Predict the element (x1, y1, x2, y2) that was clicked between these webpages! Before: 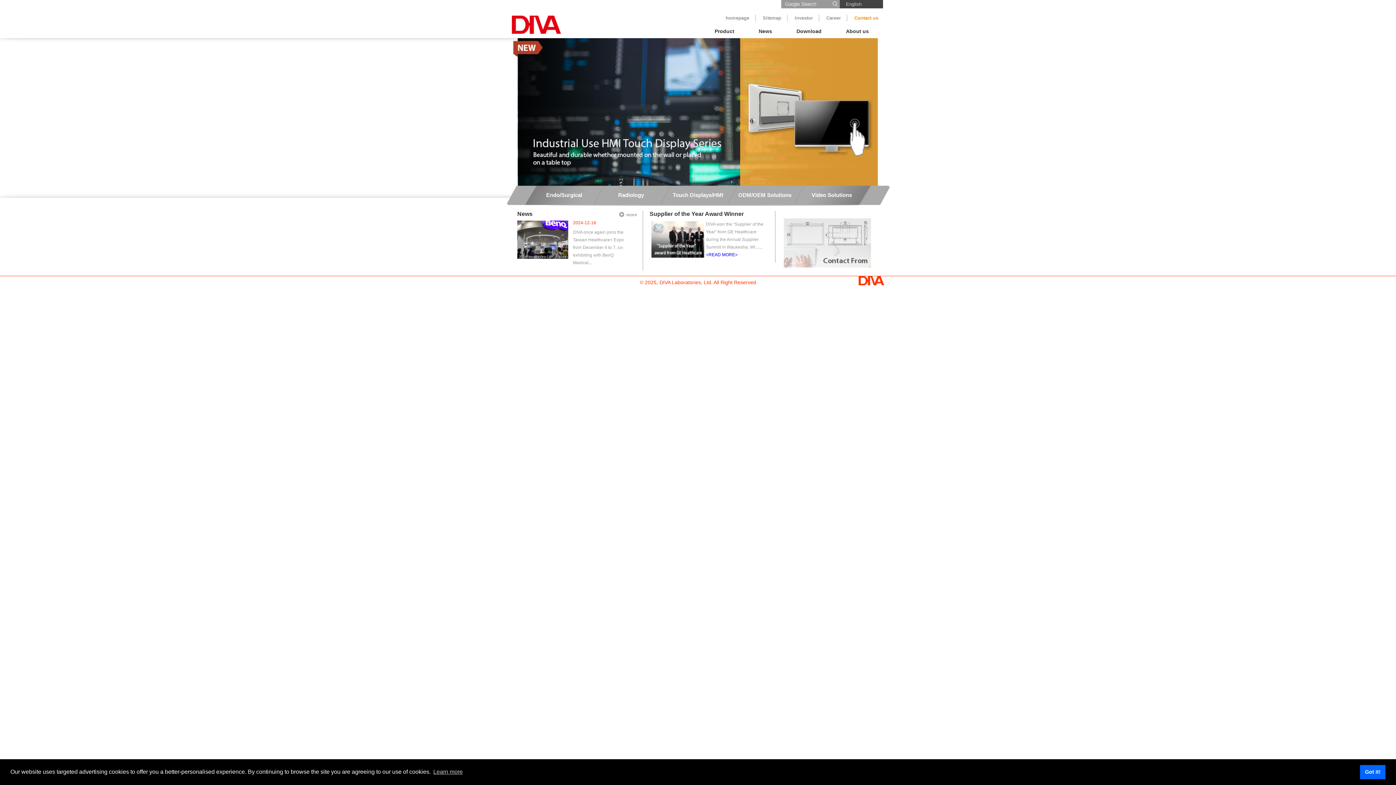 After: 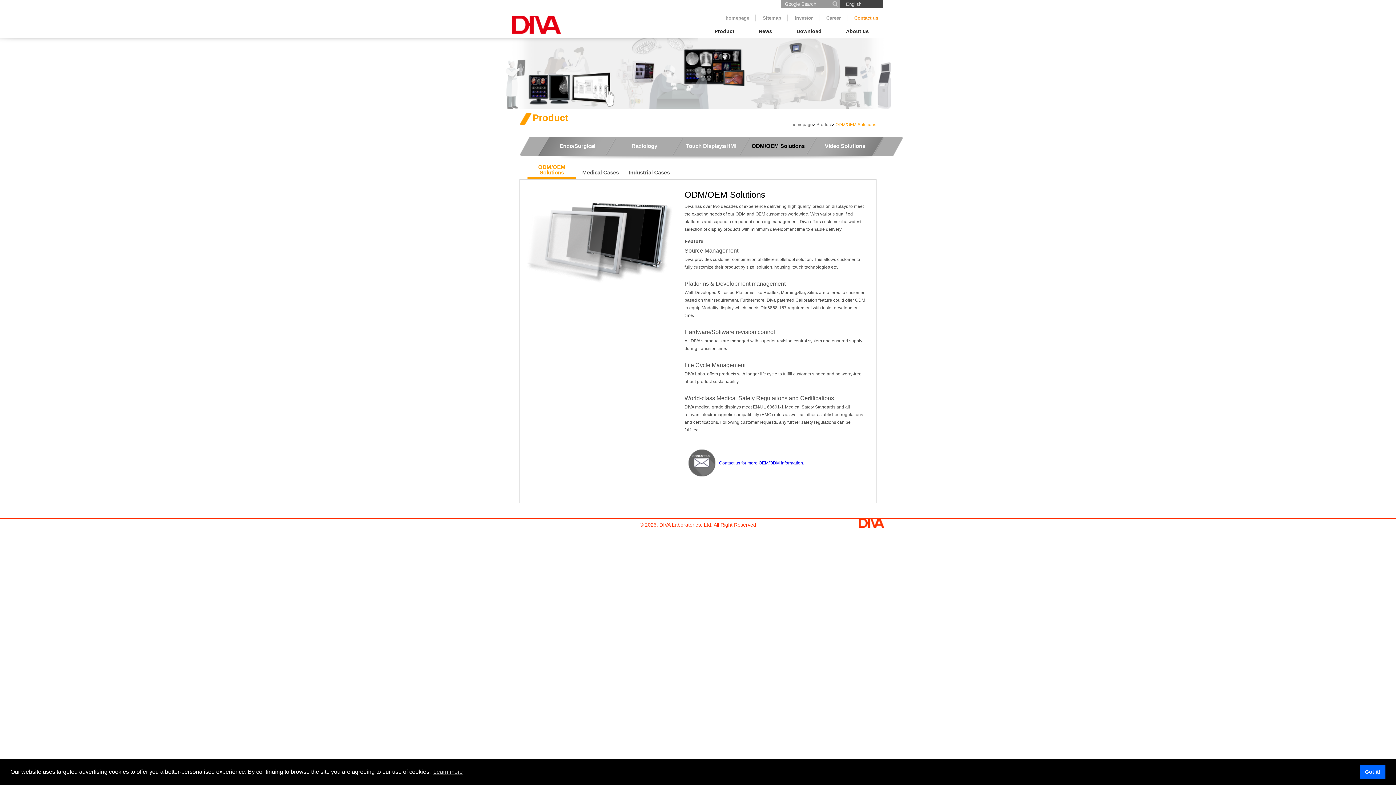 Action: bbox: (731, 184, 798, 205) label: ODM/OEM Solutions